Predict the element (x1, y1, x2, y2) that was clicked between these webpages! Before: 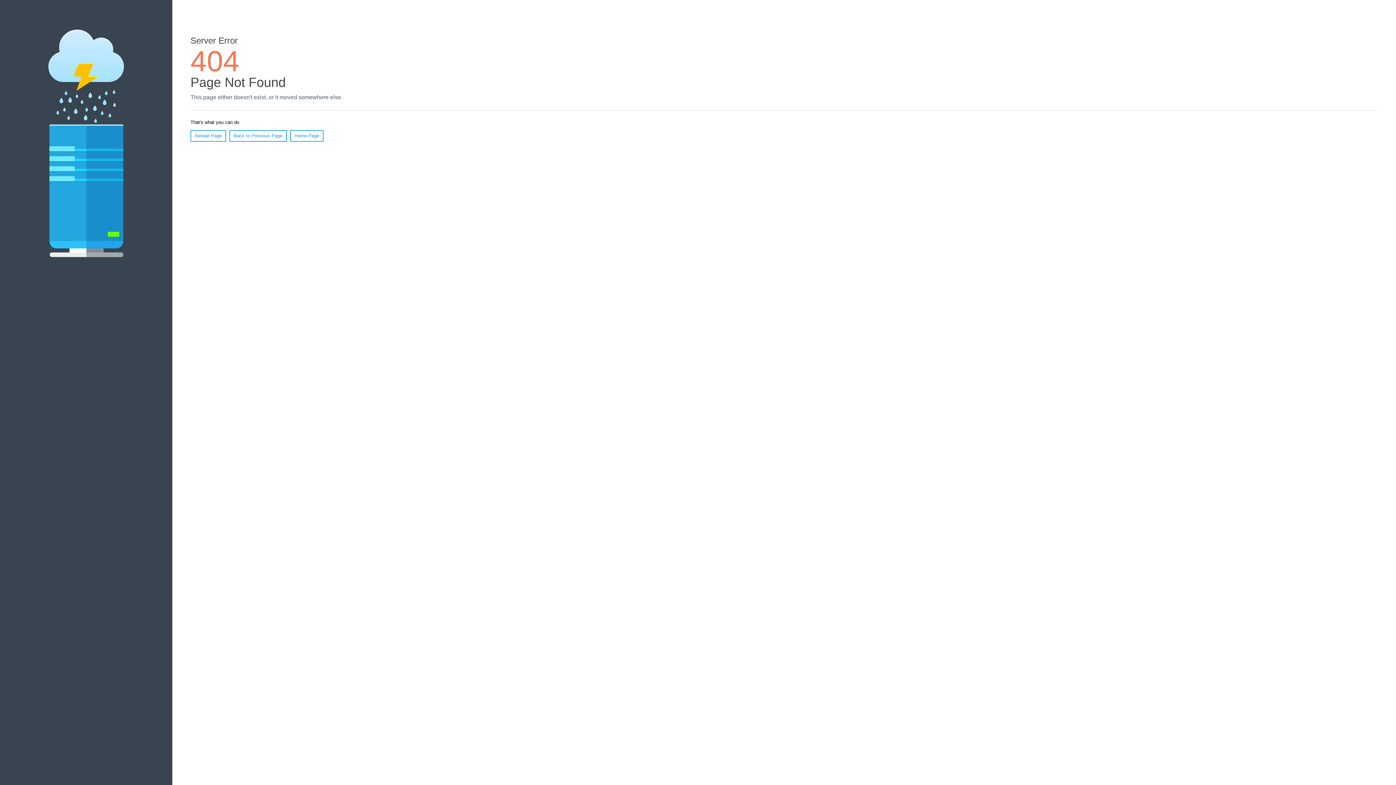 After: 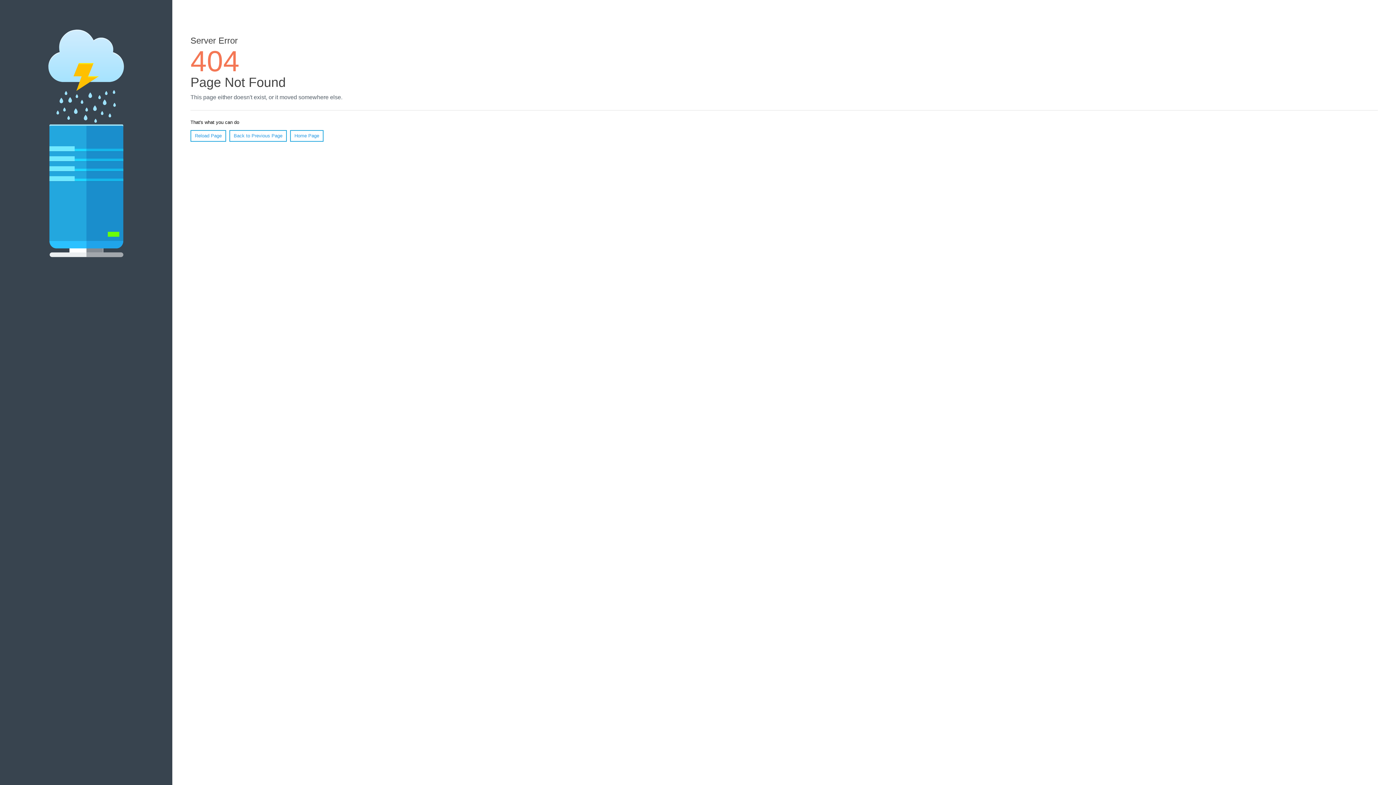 Action: label: Reload Page bbox: (190, 130, 226, 141)